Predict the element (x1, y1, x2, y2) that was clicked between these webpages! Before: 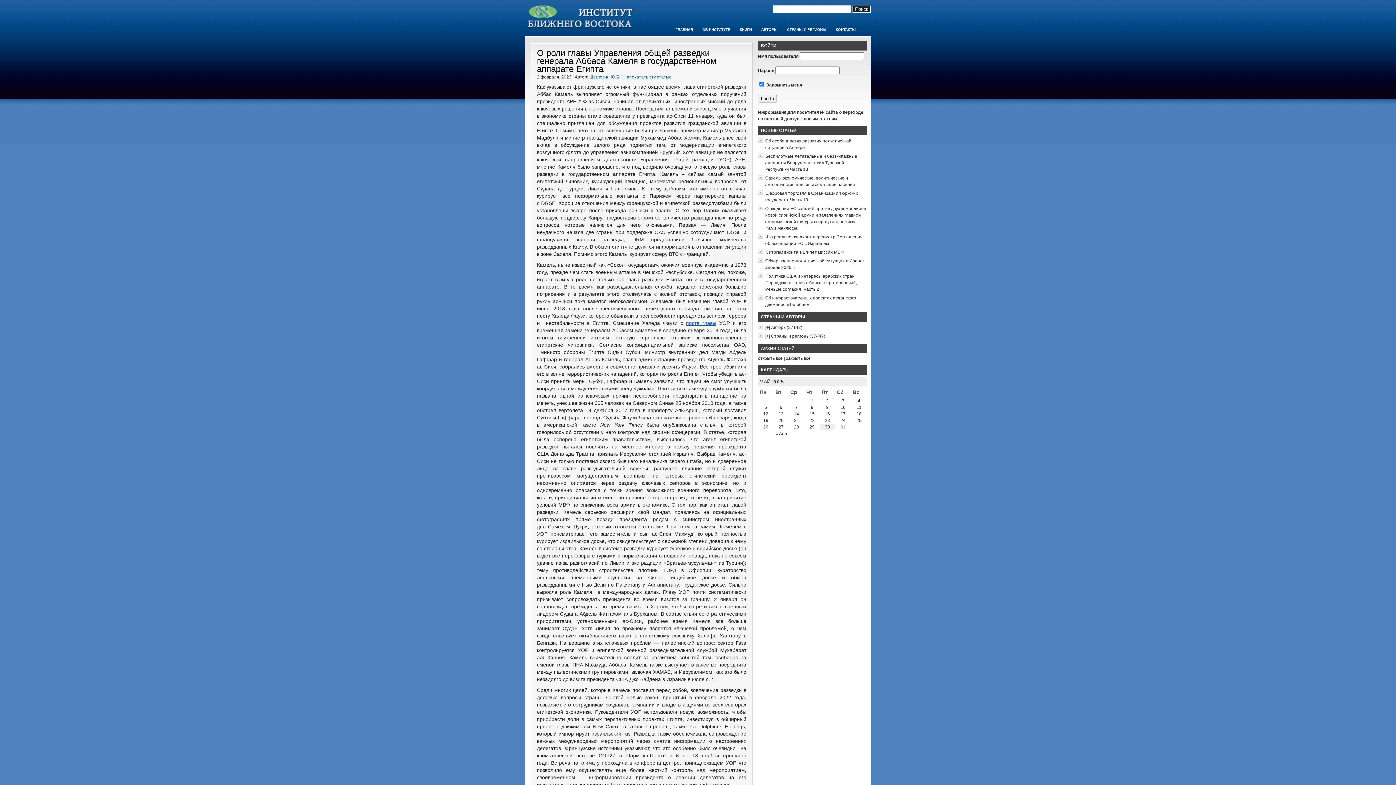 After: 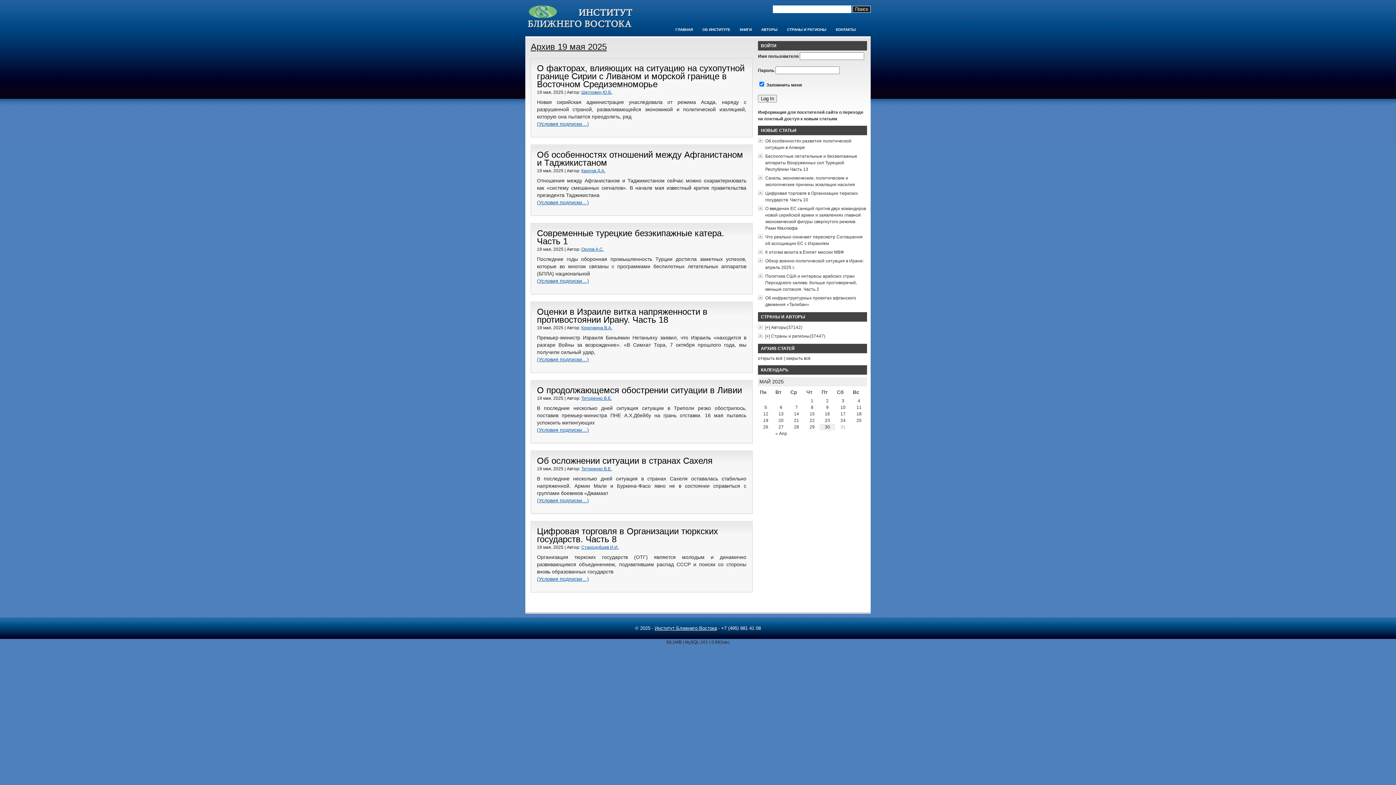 Action: label: 19 bbox: (763, 418, 768, 423)